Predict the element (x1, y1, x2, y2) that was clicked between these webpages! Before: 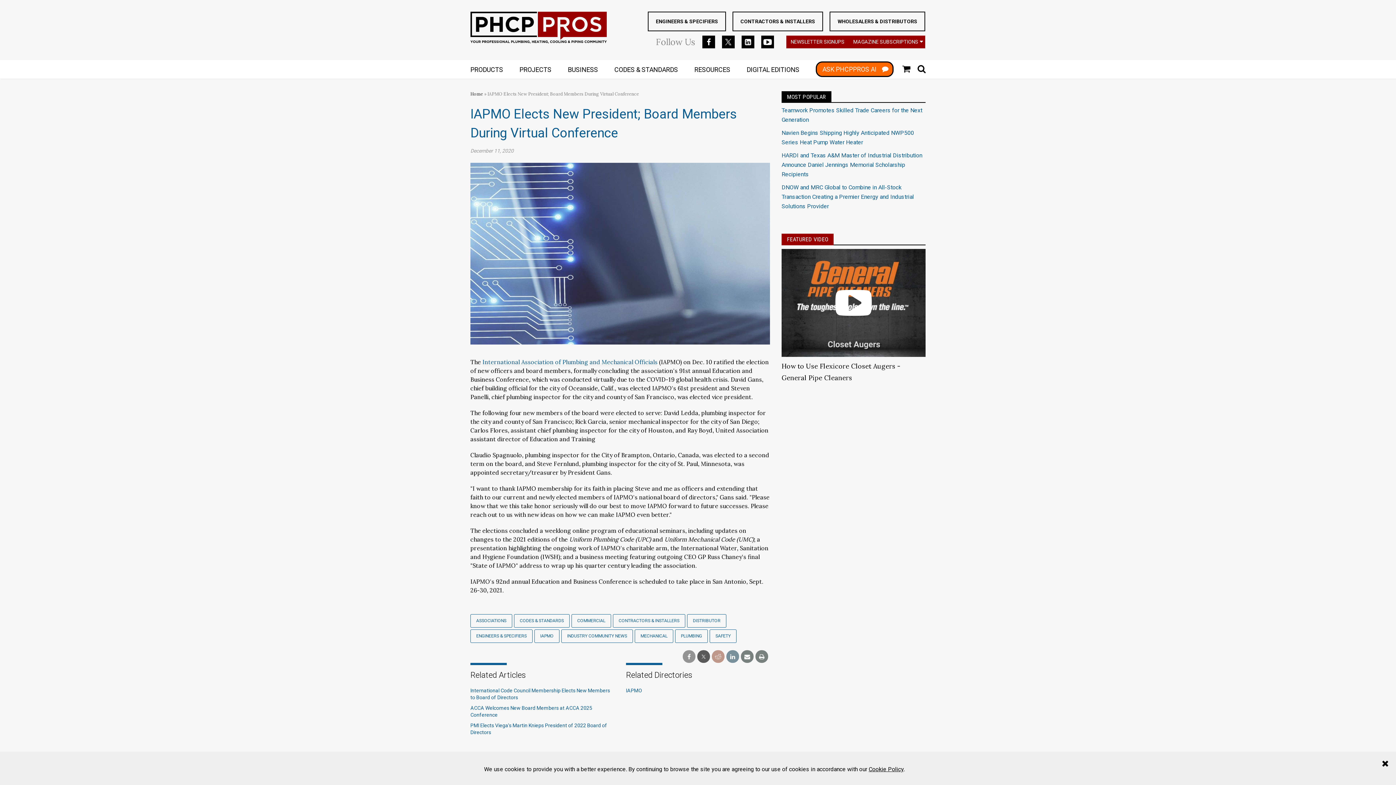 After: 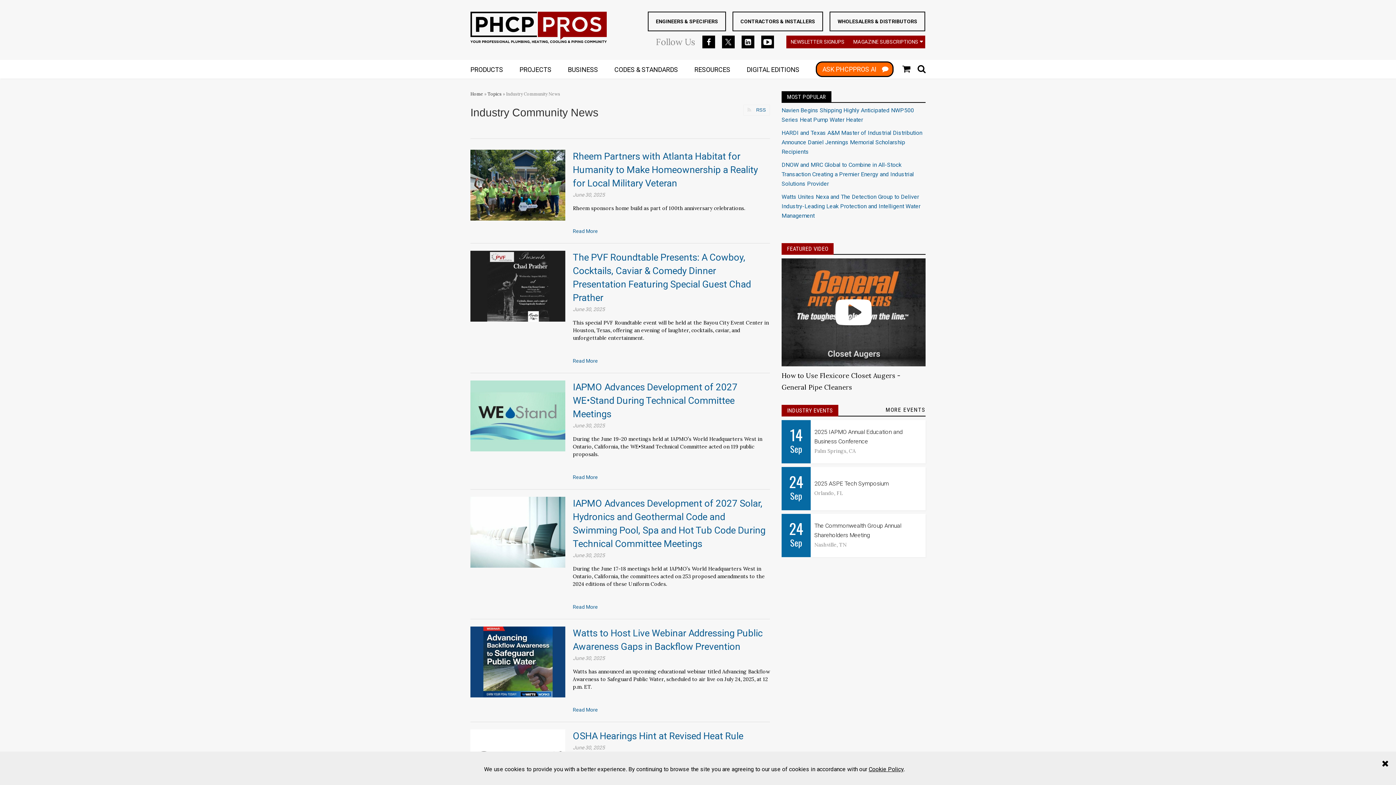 Action: label: INDUSTRY COMMUNITY NEWS bbox: (561, 629, 633, 643)